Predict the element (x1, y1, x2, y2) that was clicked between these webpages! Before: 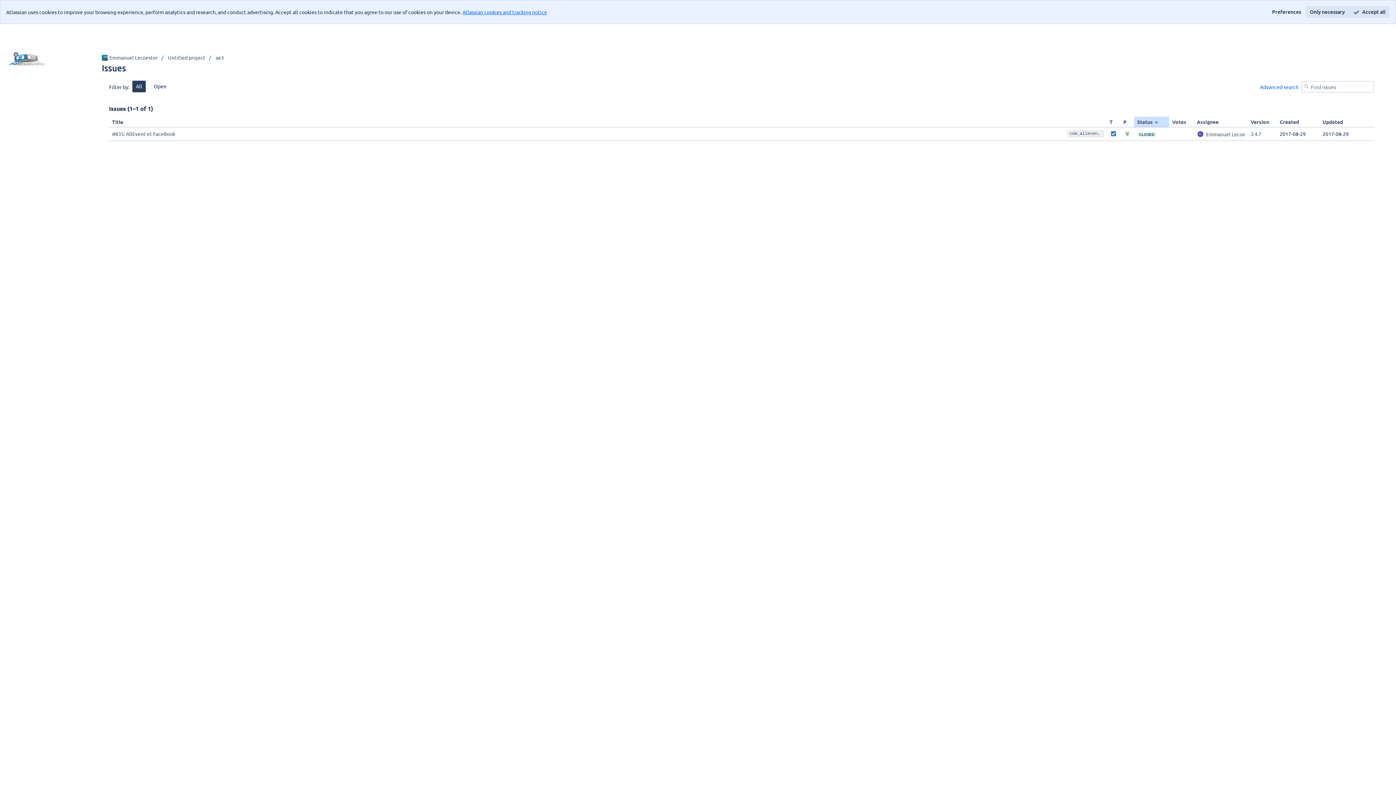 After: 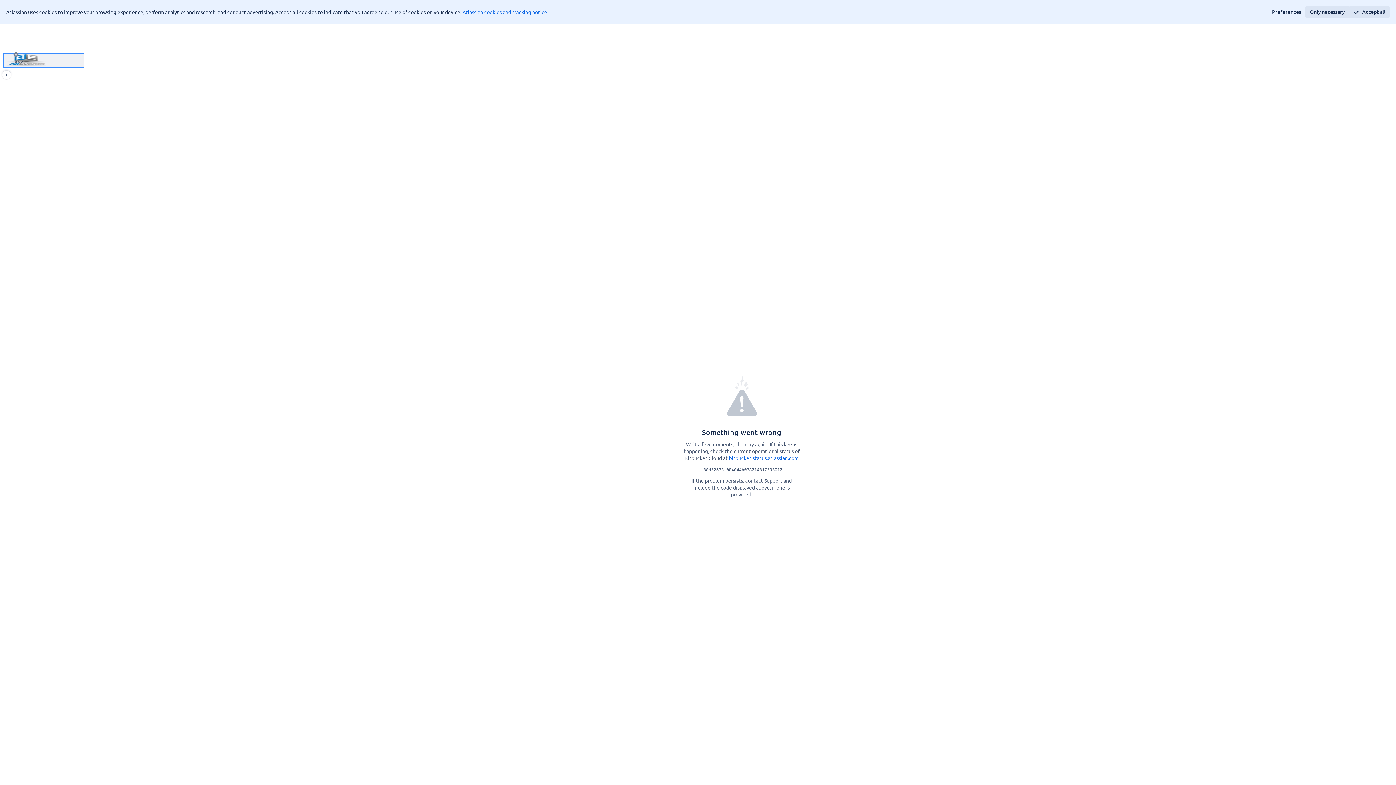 Action: label: ae3 bbox: (2, 53, 84, 67)